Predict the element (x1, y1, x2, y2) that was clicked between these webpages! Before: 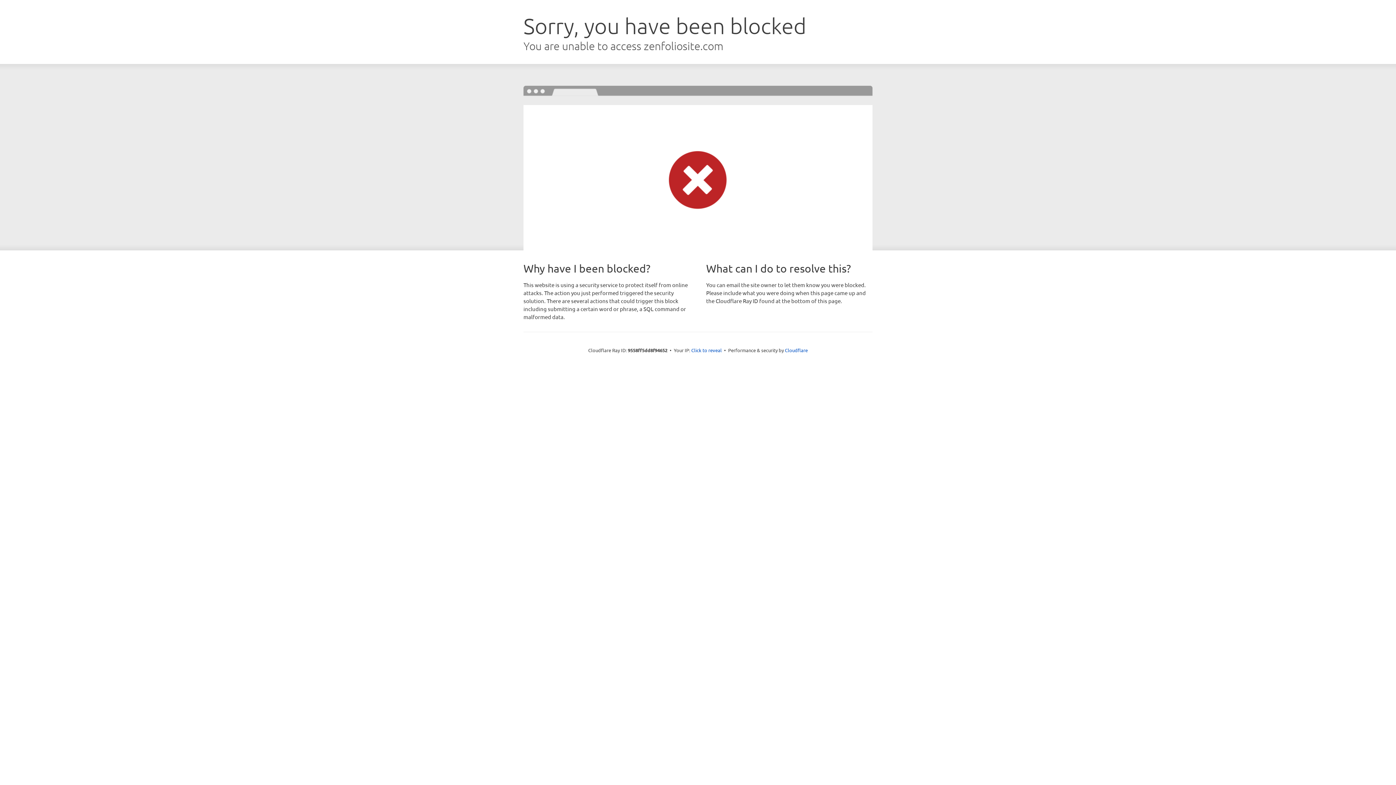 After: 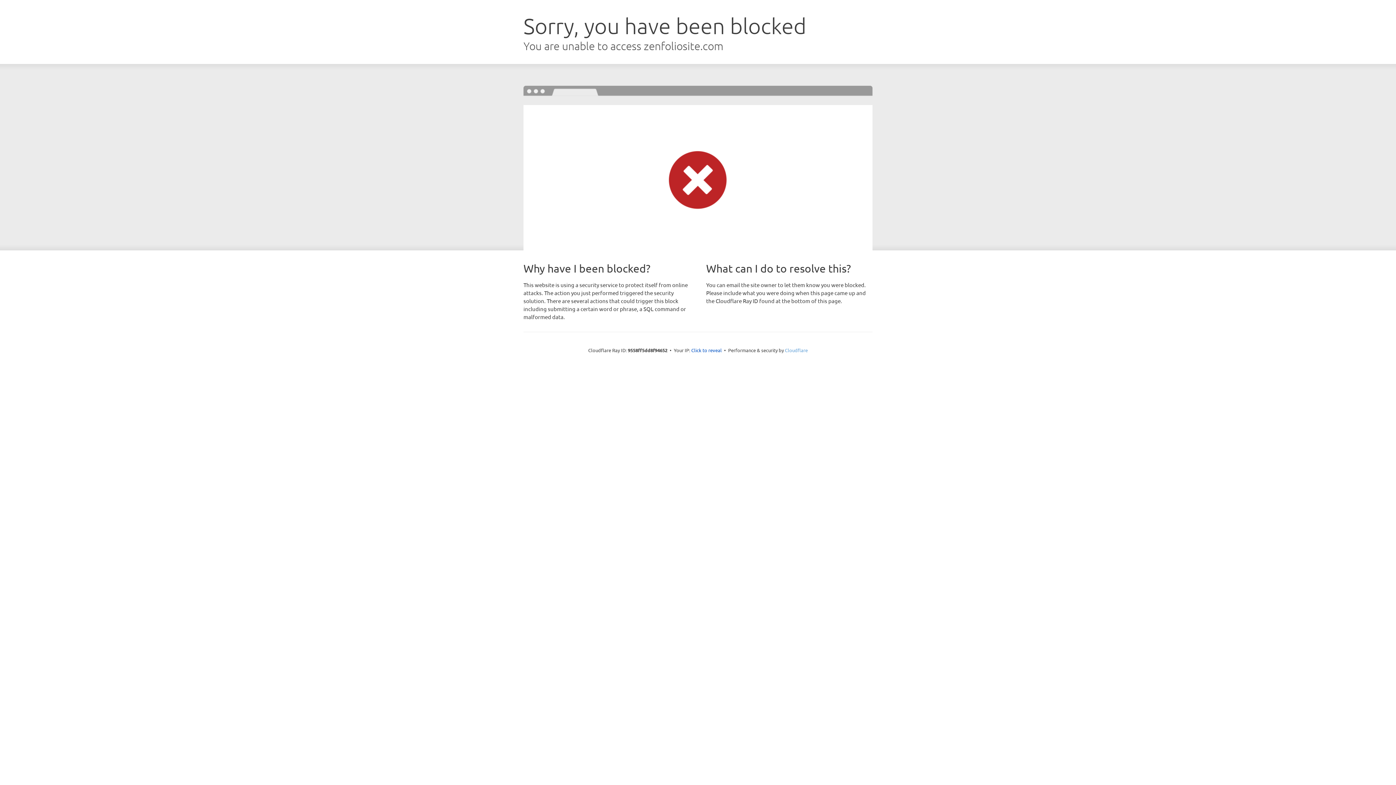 Action: label: Cloudflare bbox: (785, 347, 808, 353)